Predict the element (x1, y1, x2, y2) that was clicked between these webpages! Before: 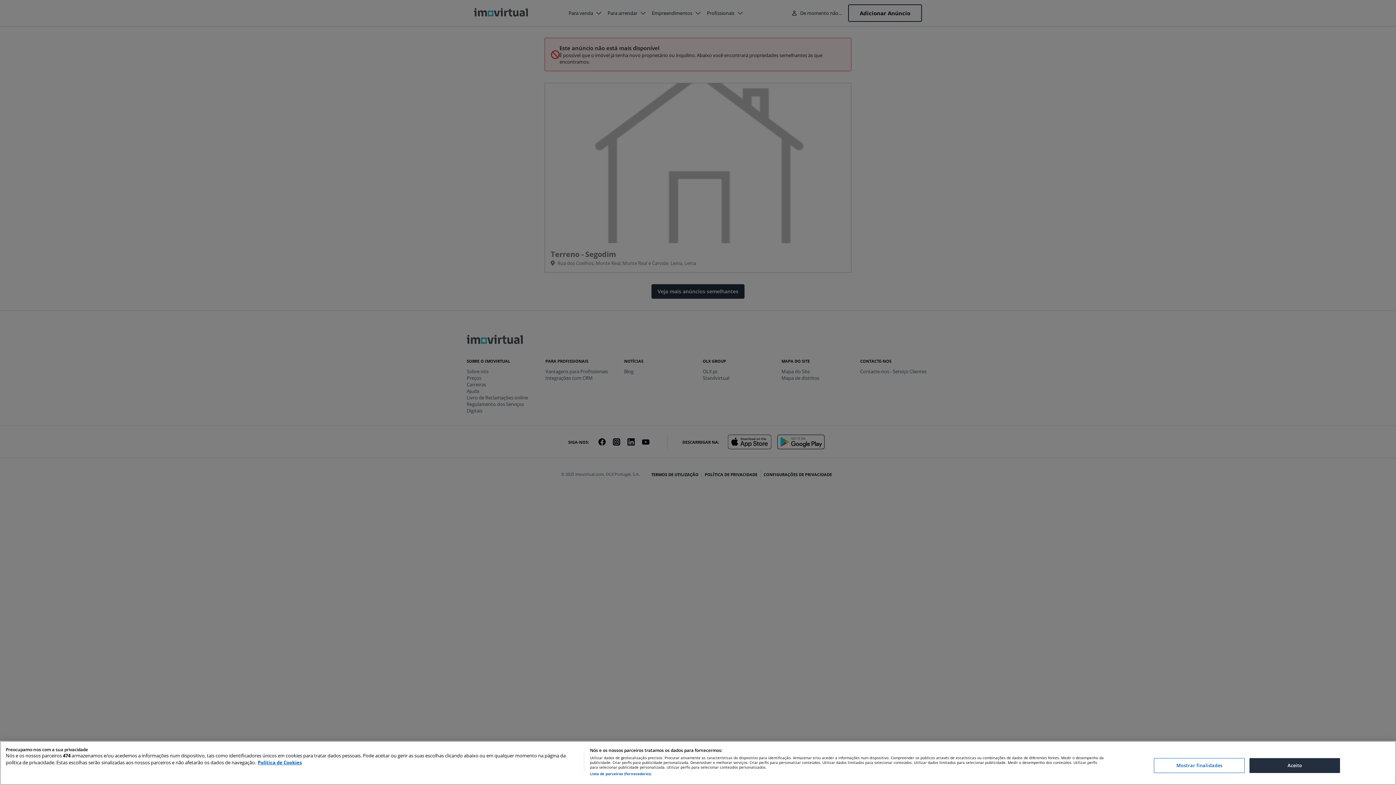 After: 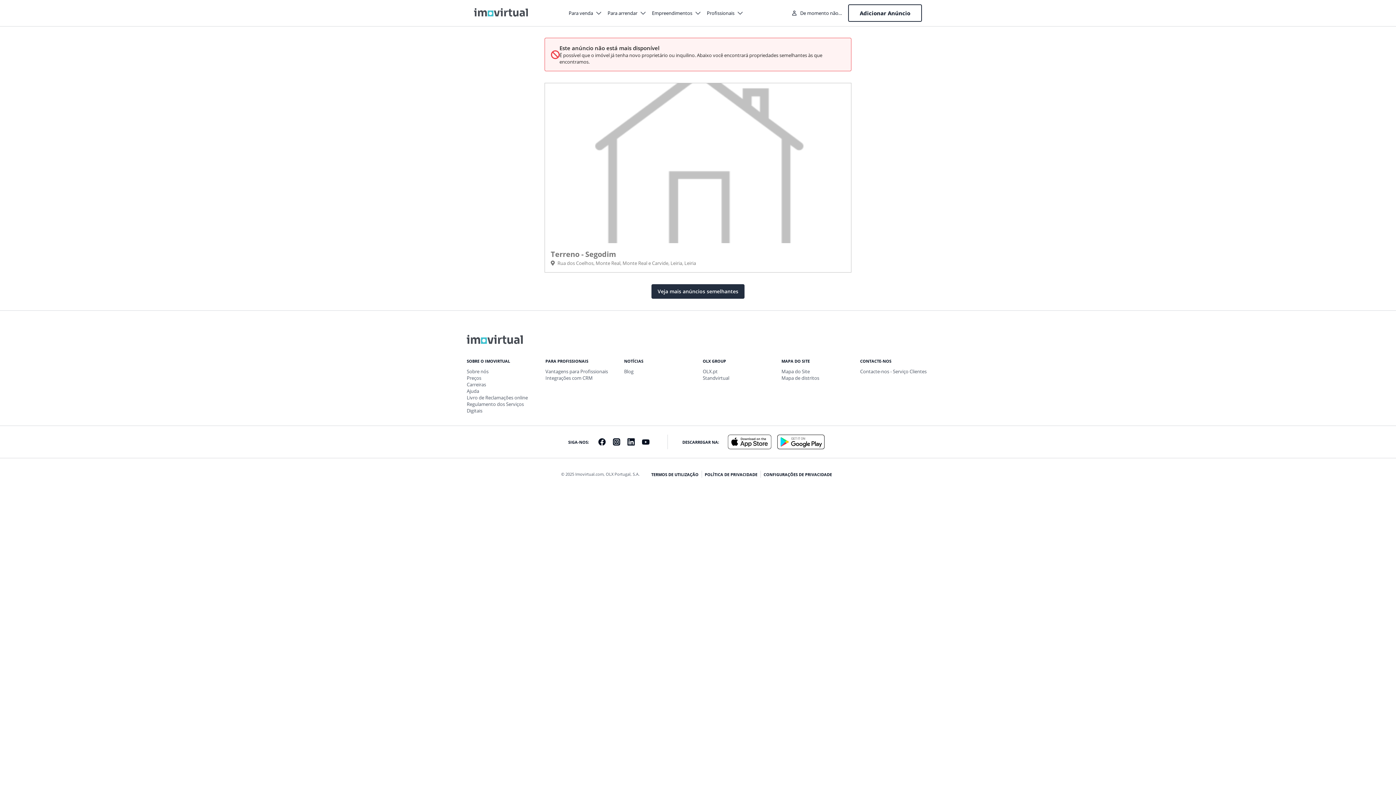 Action: label: Aceito bbox: (1249, 758, 1340, 773)